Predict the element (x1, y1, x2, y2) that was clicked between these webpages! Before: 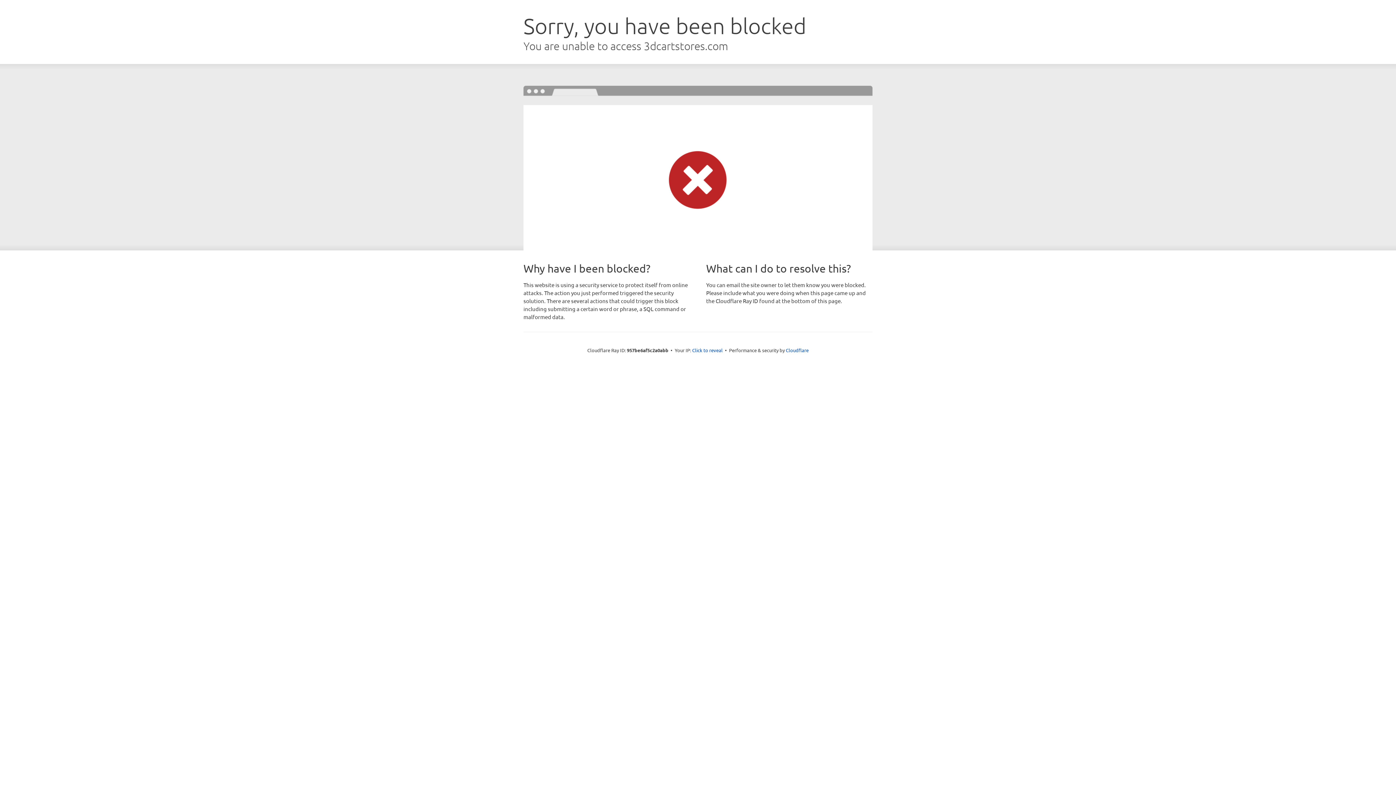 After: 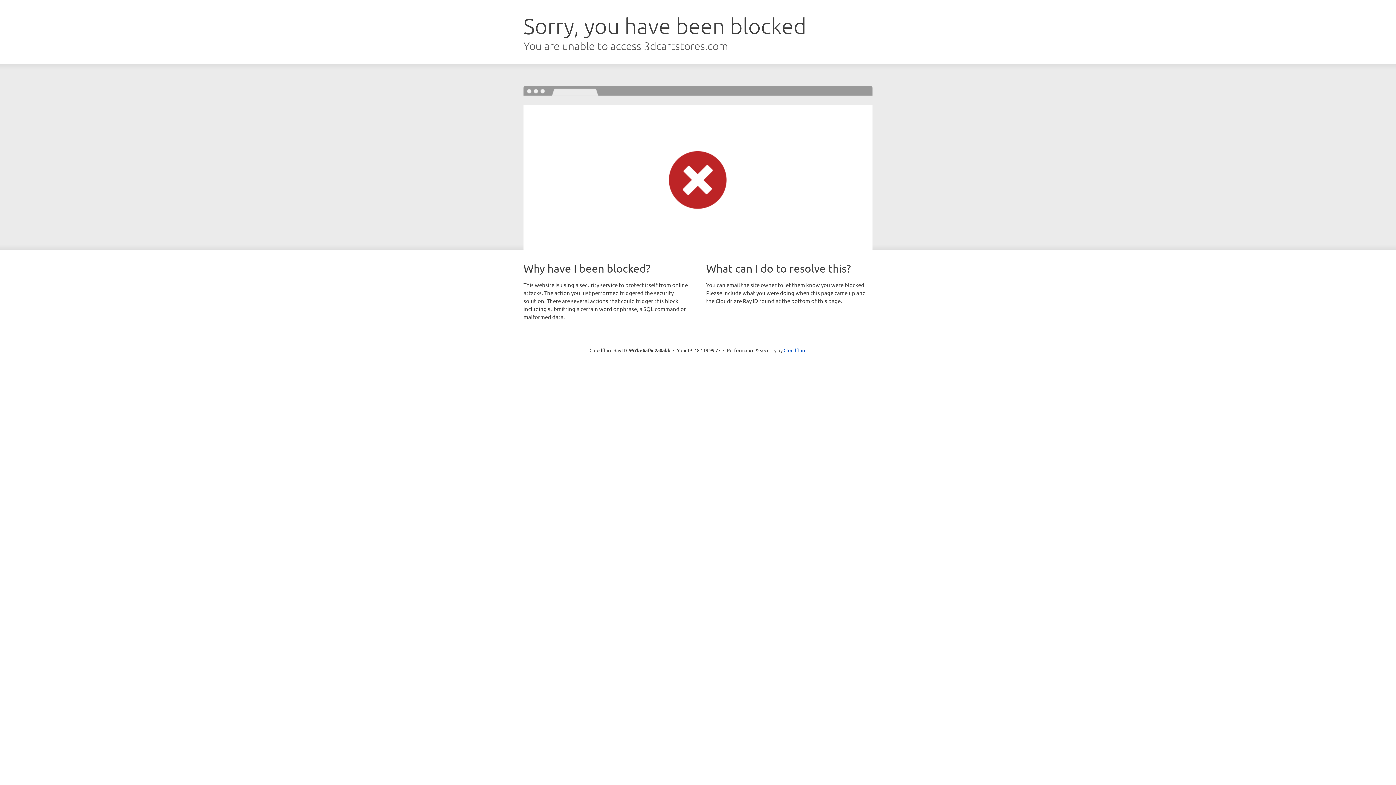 Action: label: Click to reveal bbox: (692, 346, 722, 353)